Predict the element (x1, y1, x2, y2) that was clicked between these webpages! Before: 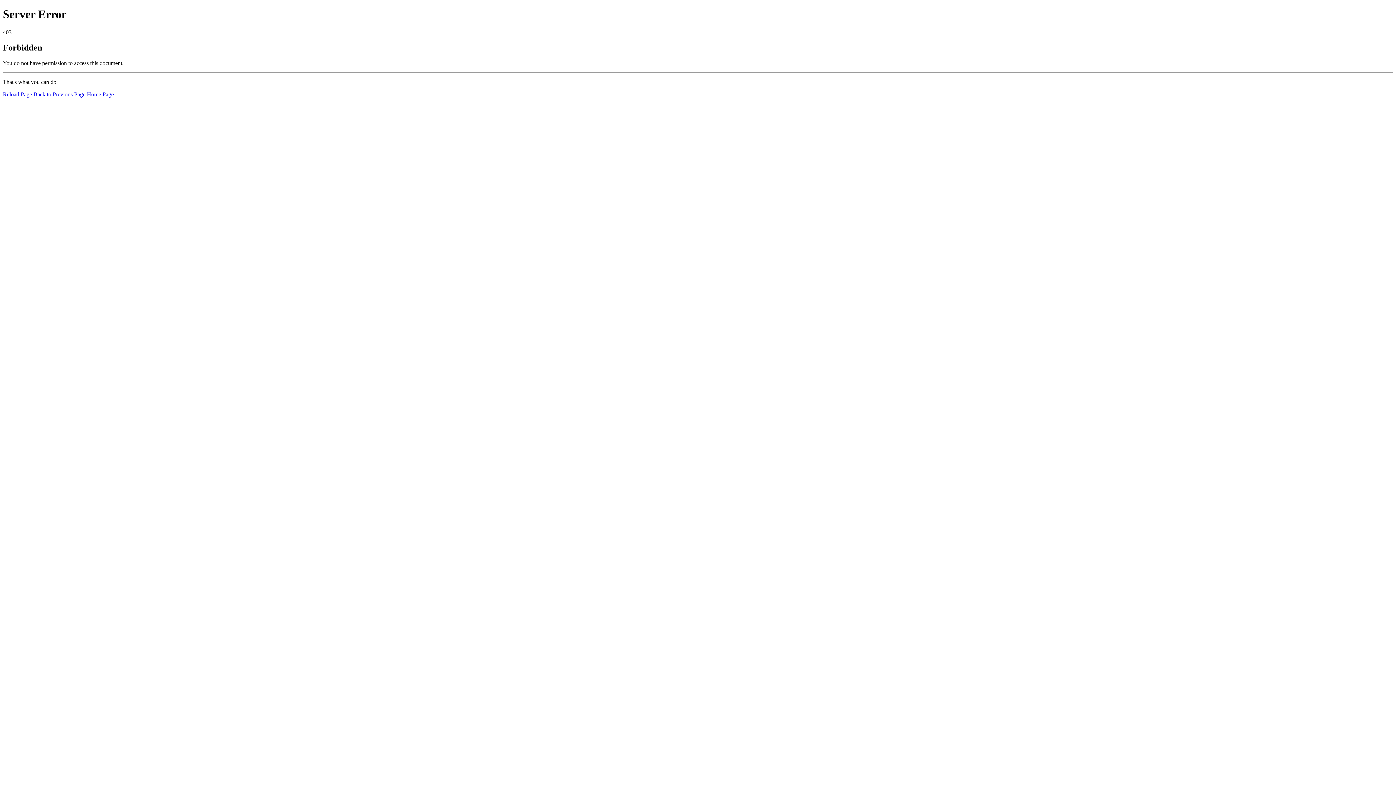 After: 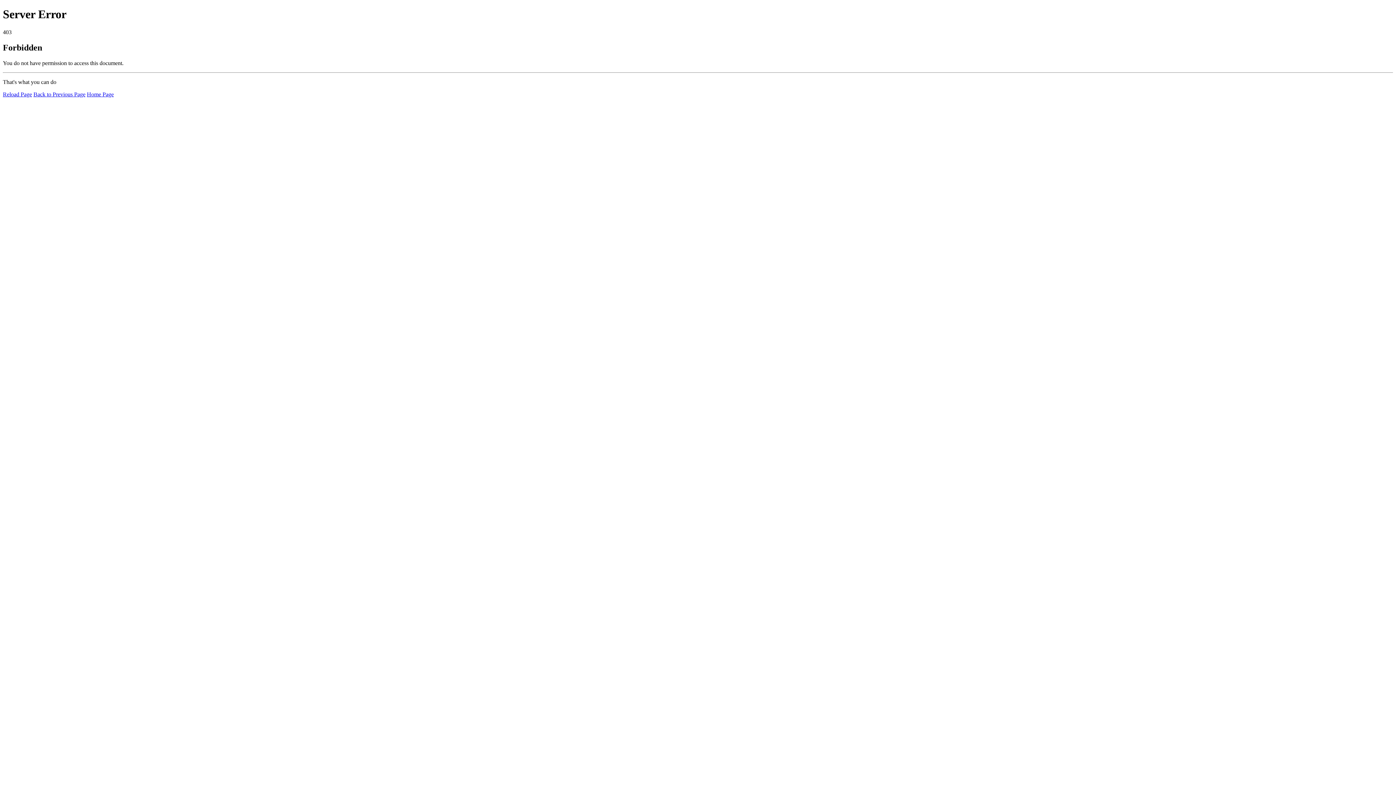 Action: bbox: (86, 91, 113, 97) label: Home Page